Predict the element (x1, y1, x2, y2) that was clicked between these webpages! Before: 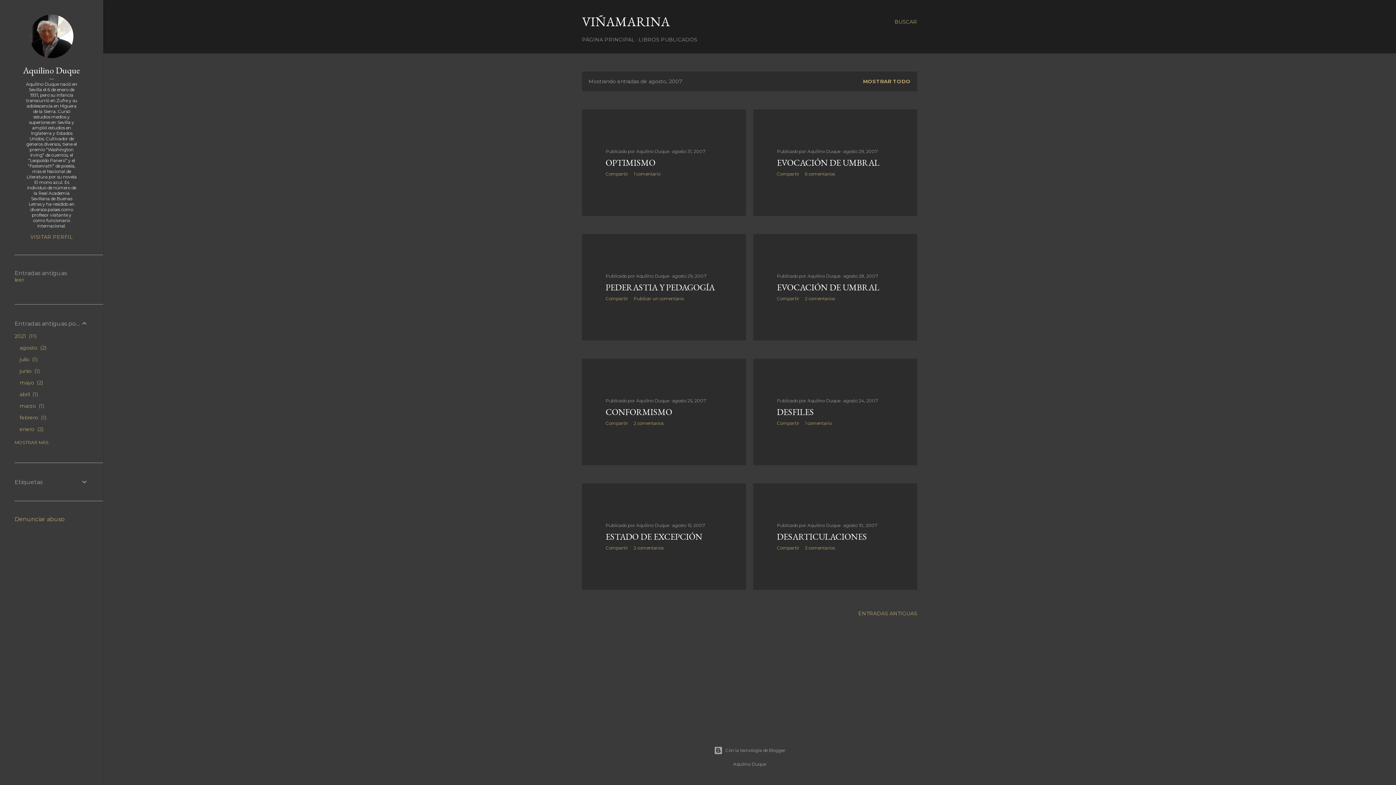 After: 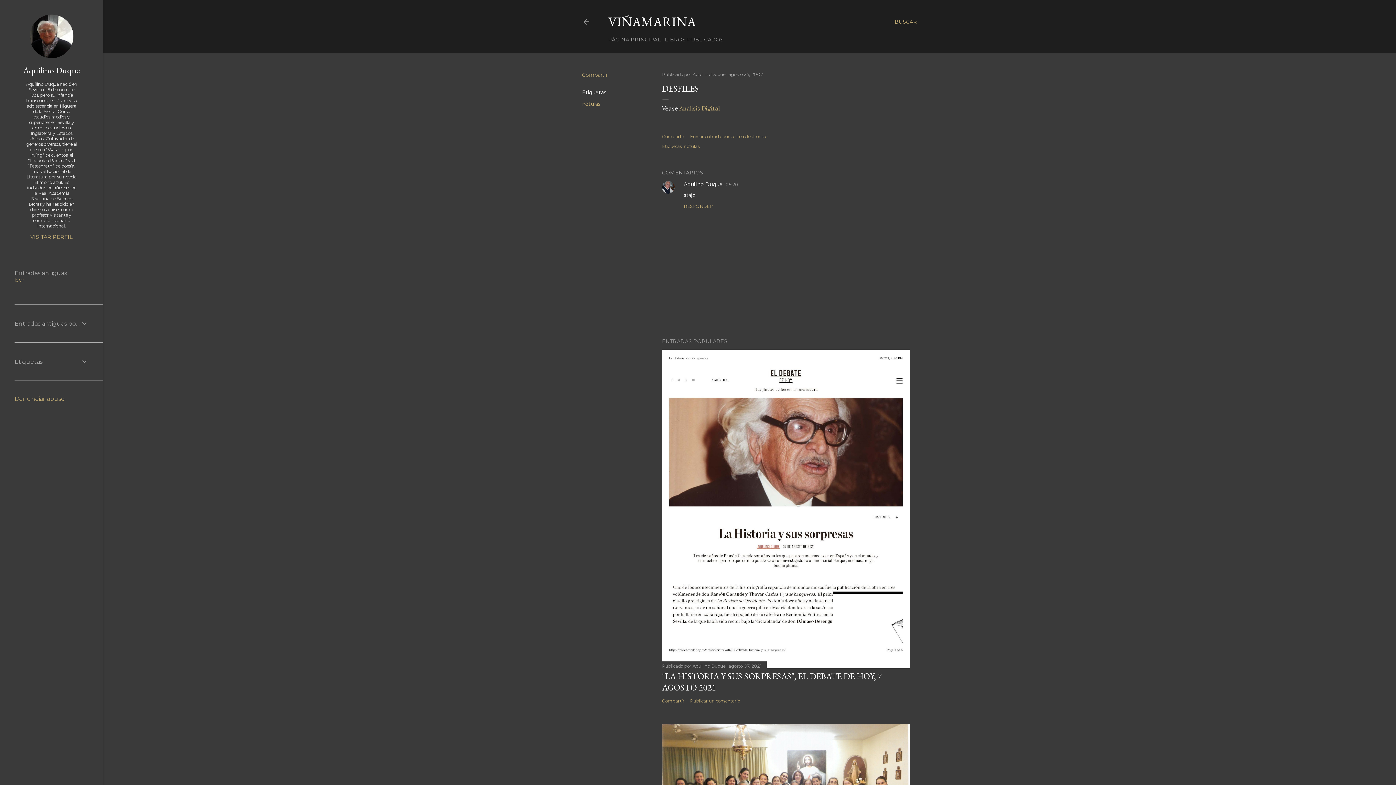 Action: bbox: (843, 398, 878, 403) label: agosto 24, 2007